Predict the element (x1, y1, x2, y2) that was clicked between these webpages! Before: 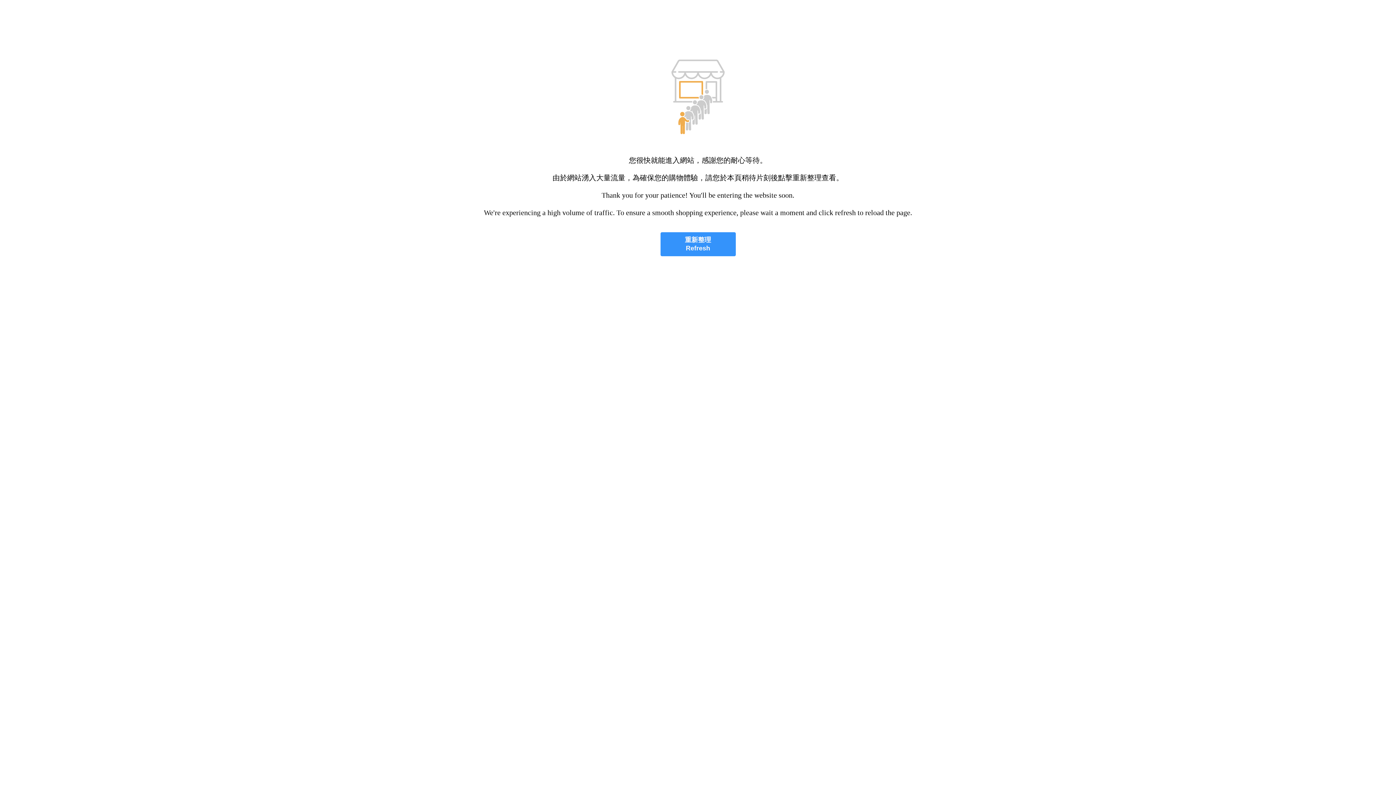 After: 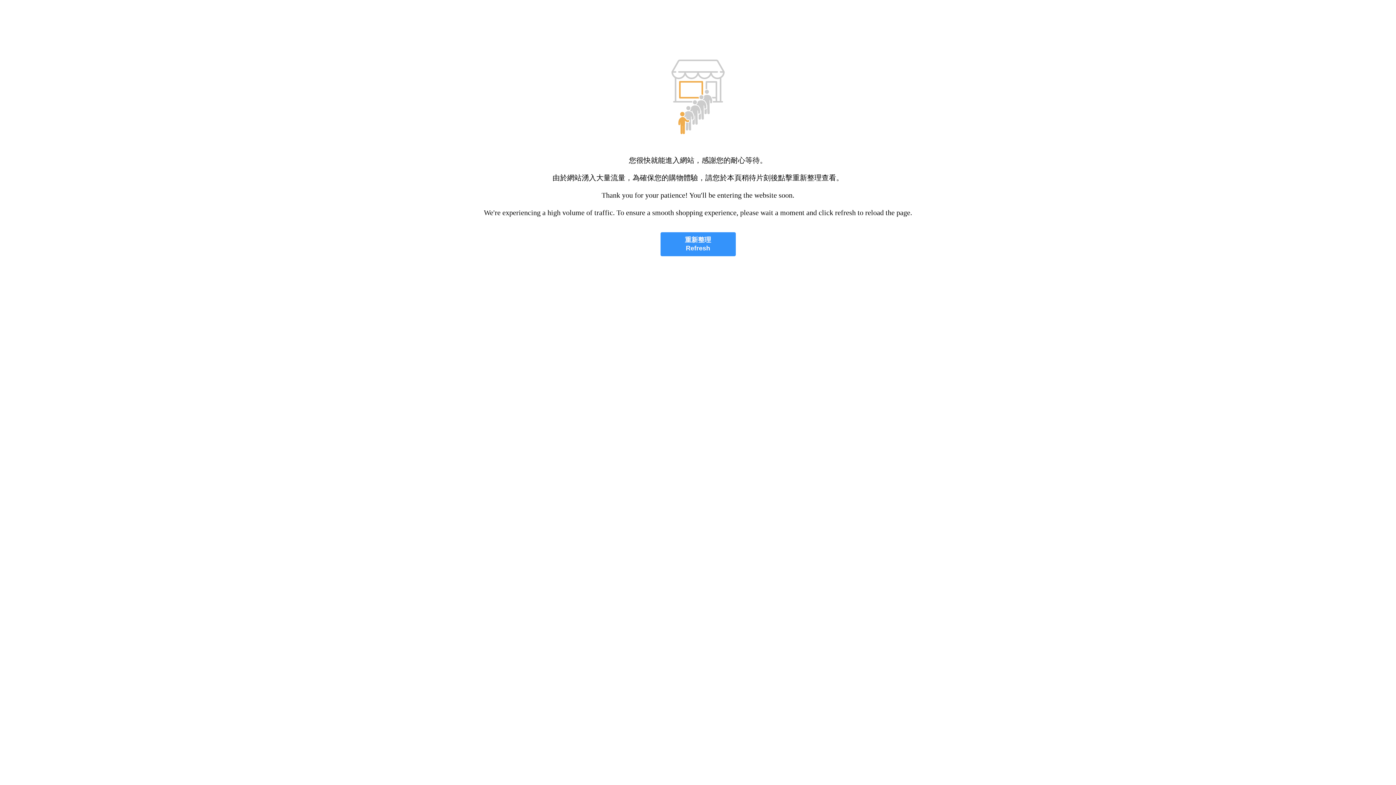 Action: label: 重新整理
Refresh bbox: (660, 232, 735, 256)